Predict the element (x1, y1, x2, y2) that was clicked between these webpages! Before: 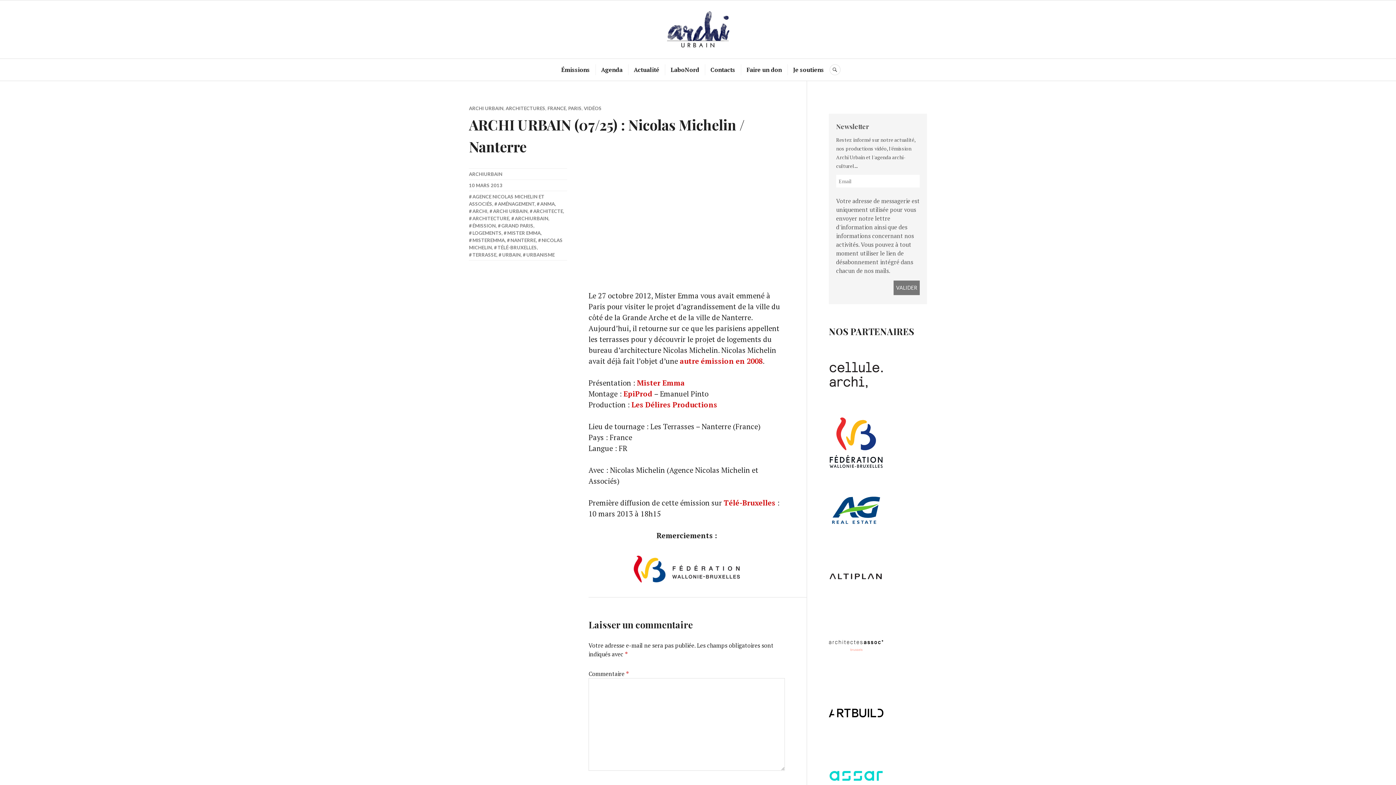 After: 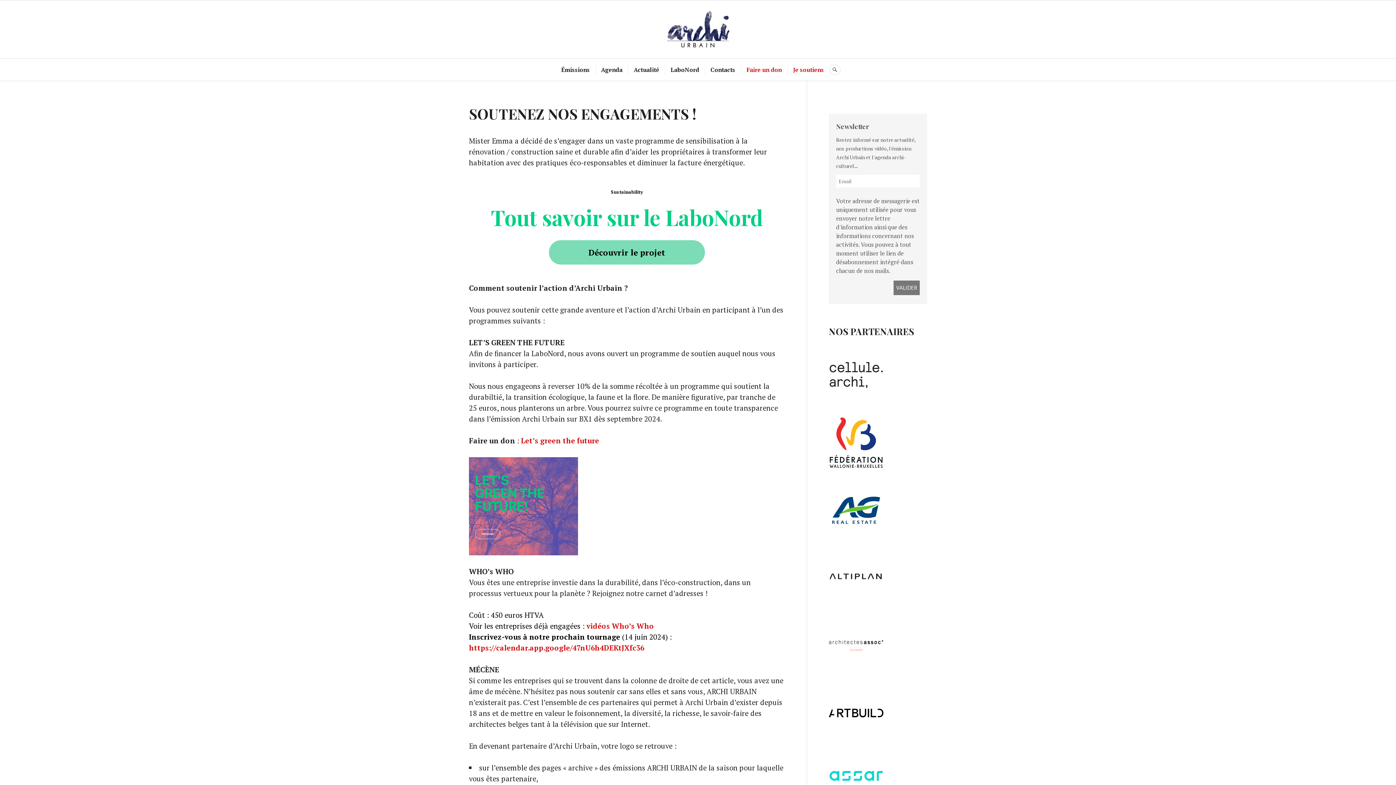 Action: label: Faire un don bbox: (746, 64, 782, 75)